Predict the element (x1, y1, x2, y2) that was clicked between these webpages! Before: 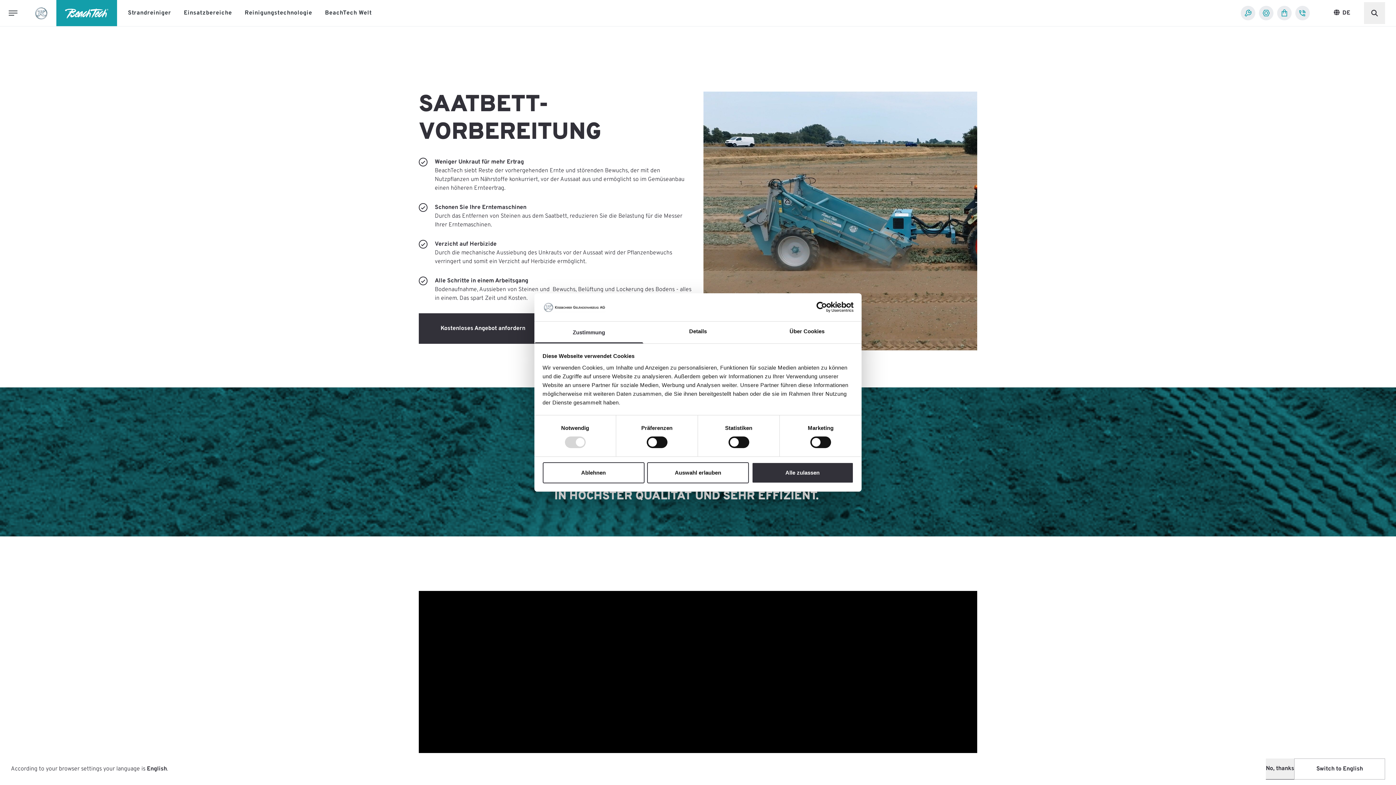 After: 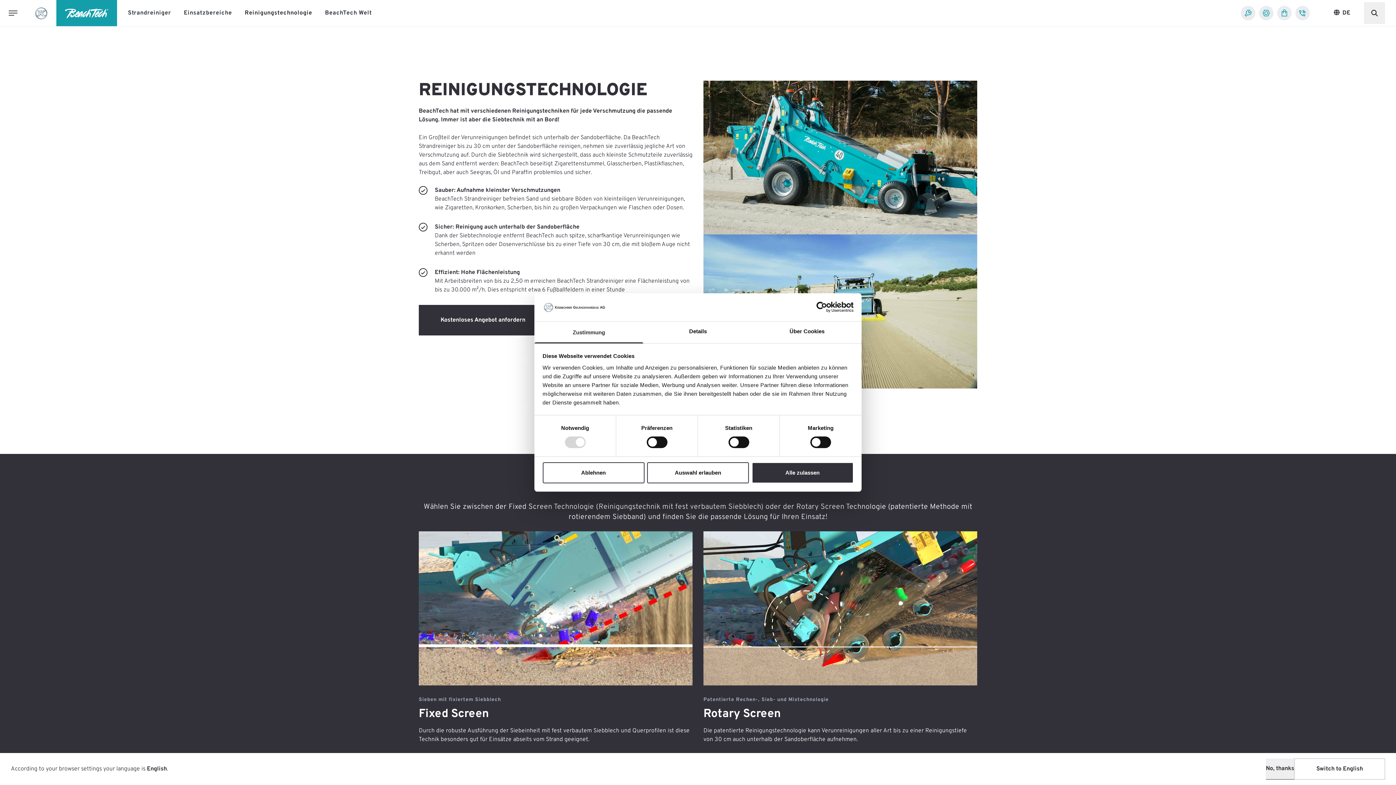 Action: bbox: (244, 9, 312, 16) label: Reinigungstechnologie